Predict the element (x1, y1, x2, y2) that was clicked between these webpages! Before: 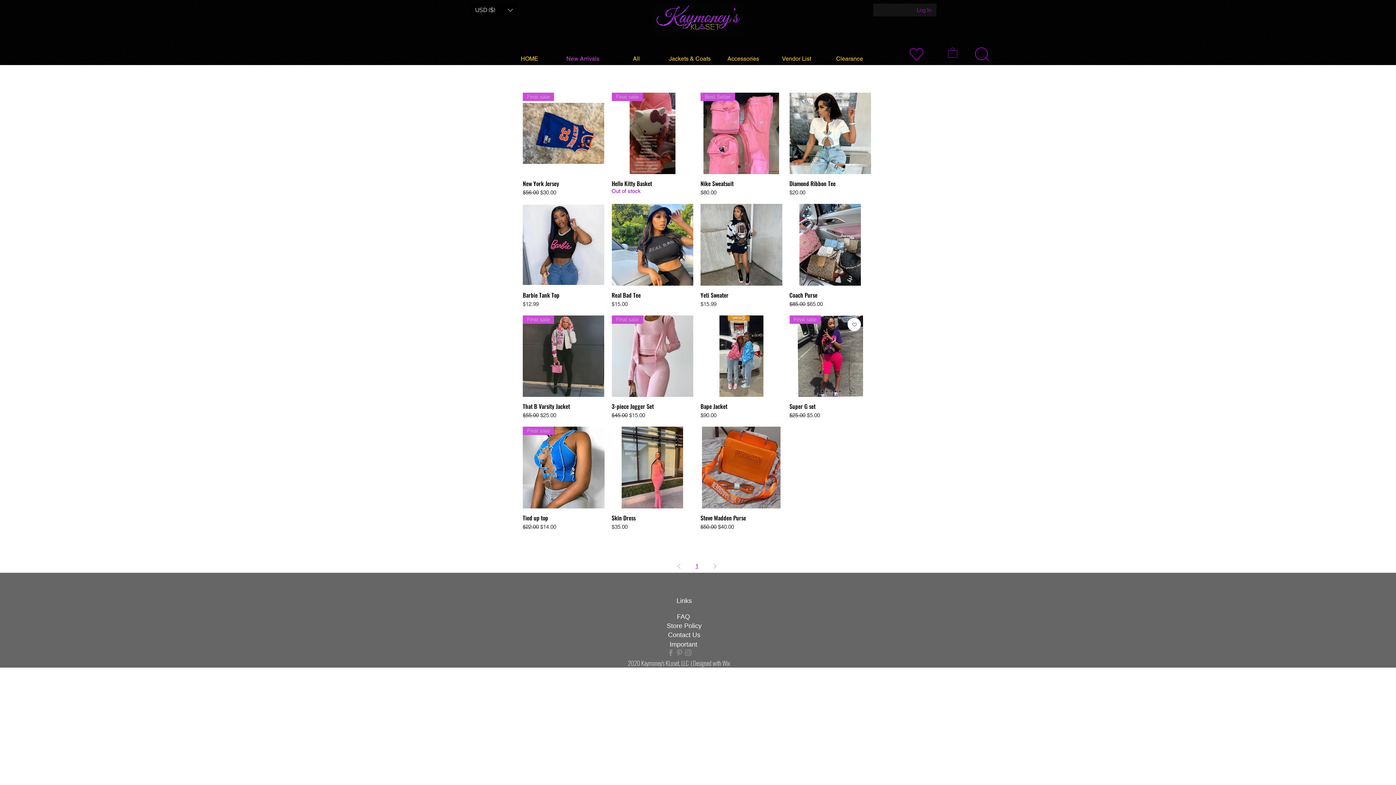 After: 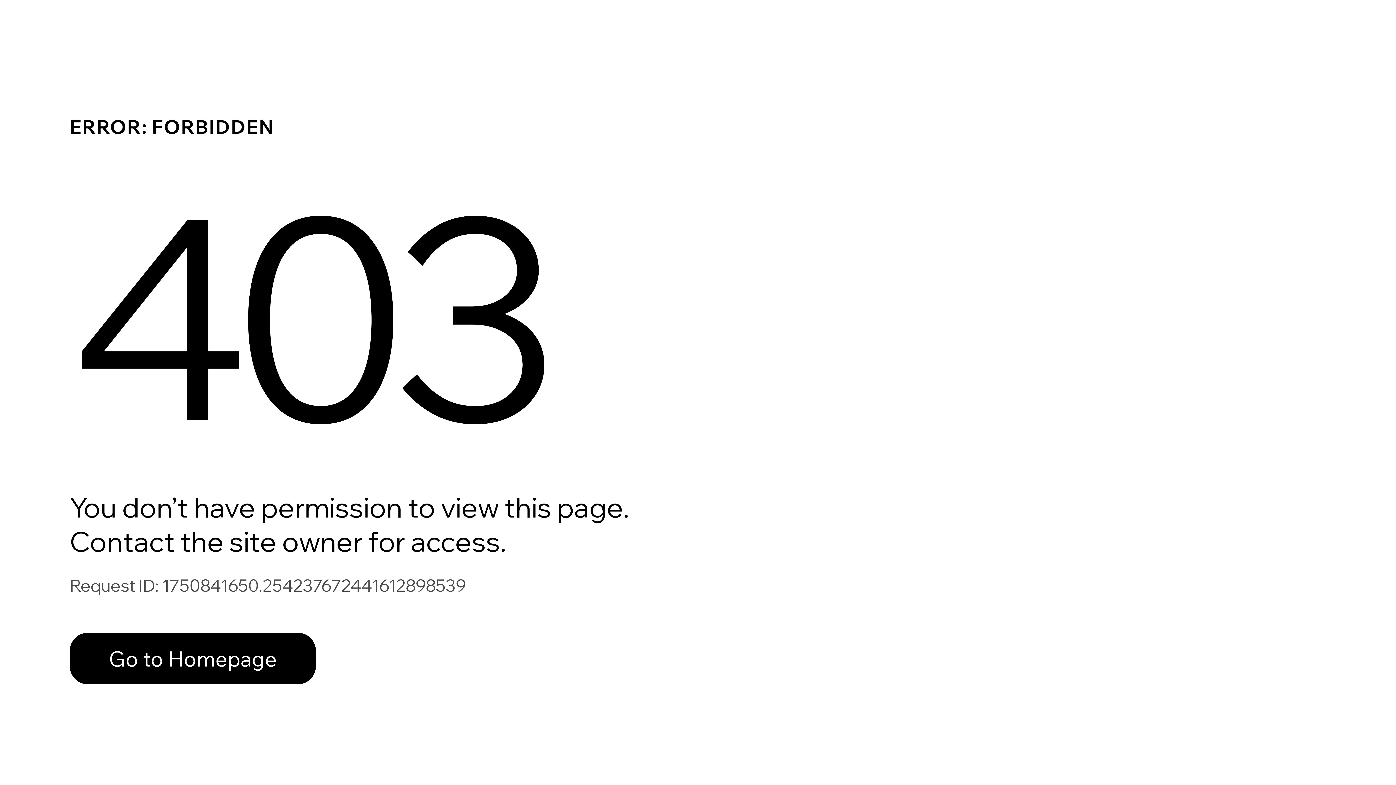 Action: bbox: (909, 48, 923, 60)